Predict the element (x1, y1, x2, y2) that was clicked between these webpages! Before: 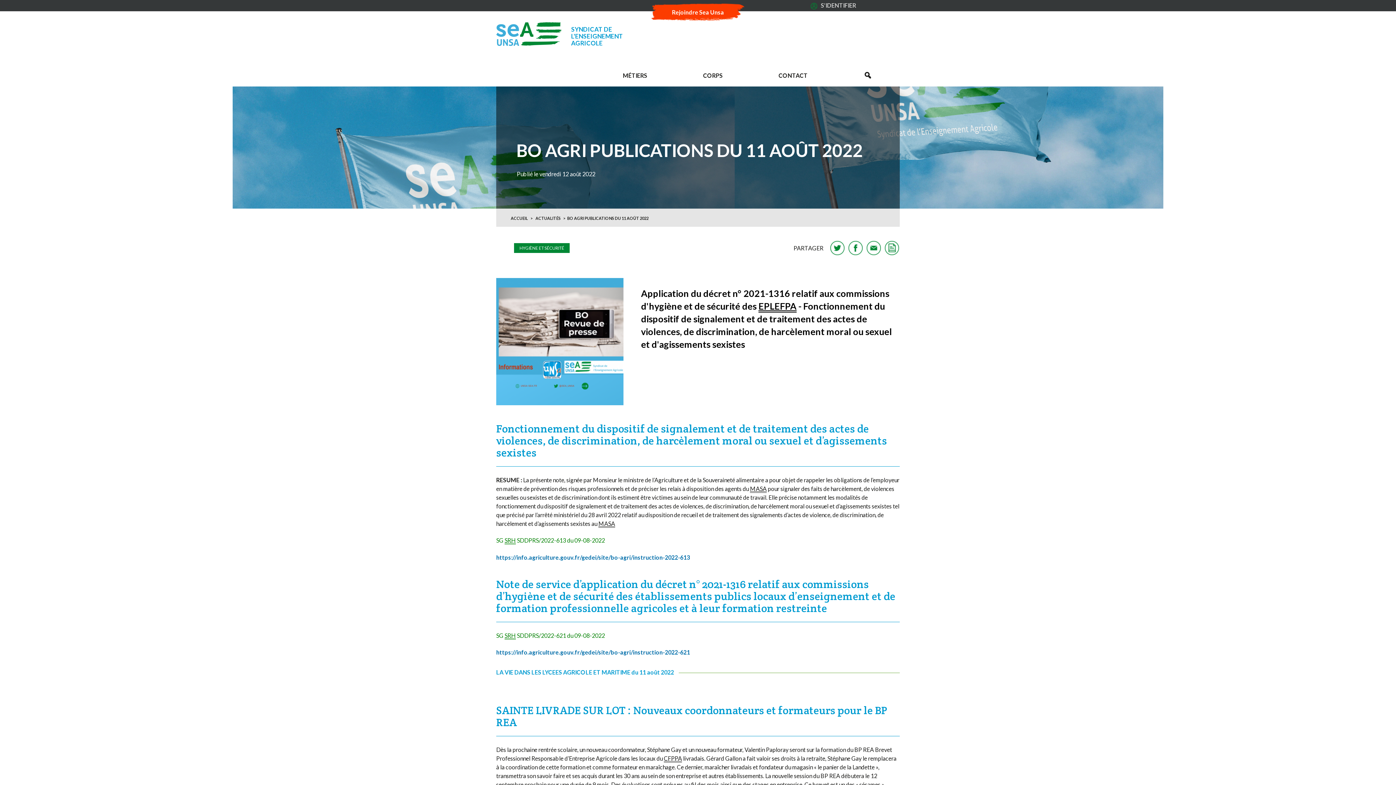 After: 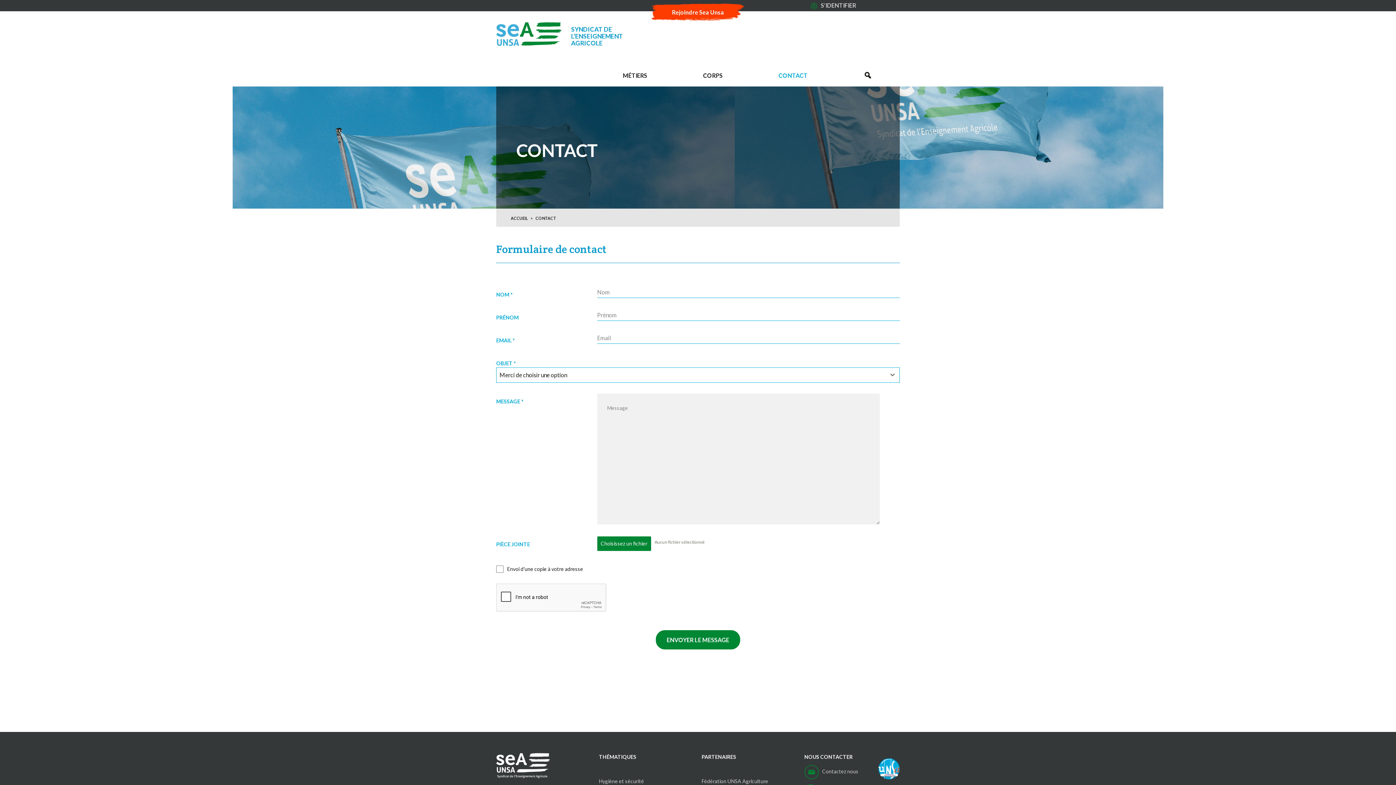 Action: bbox: (750, 68, 835, 82) label: CONTACT